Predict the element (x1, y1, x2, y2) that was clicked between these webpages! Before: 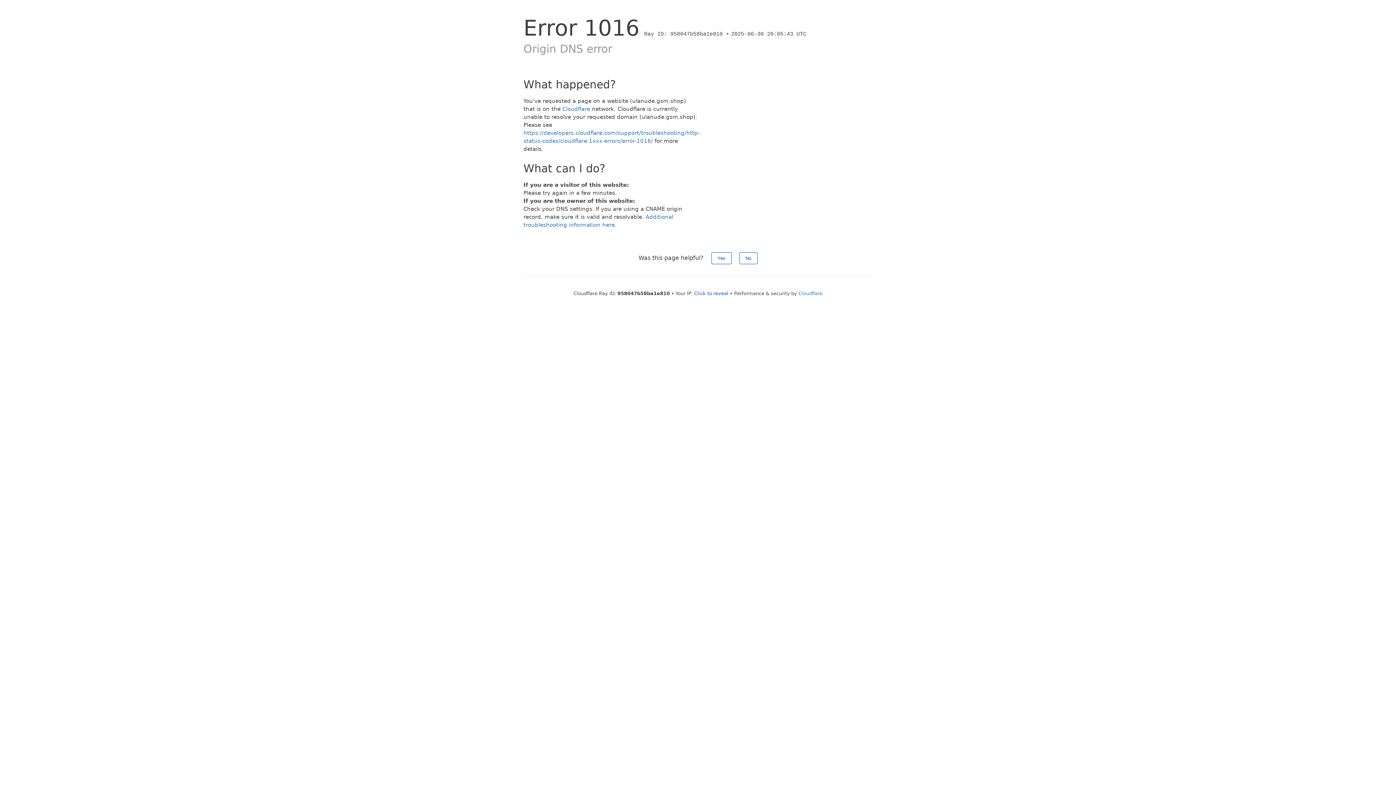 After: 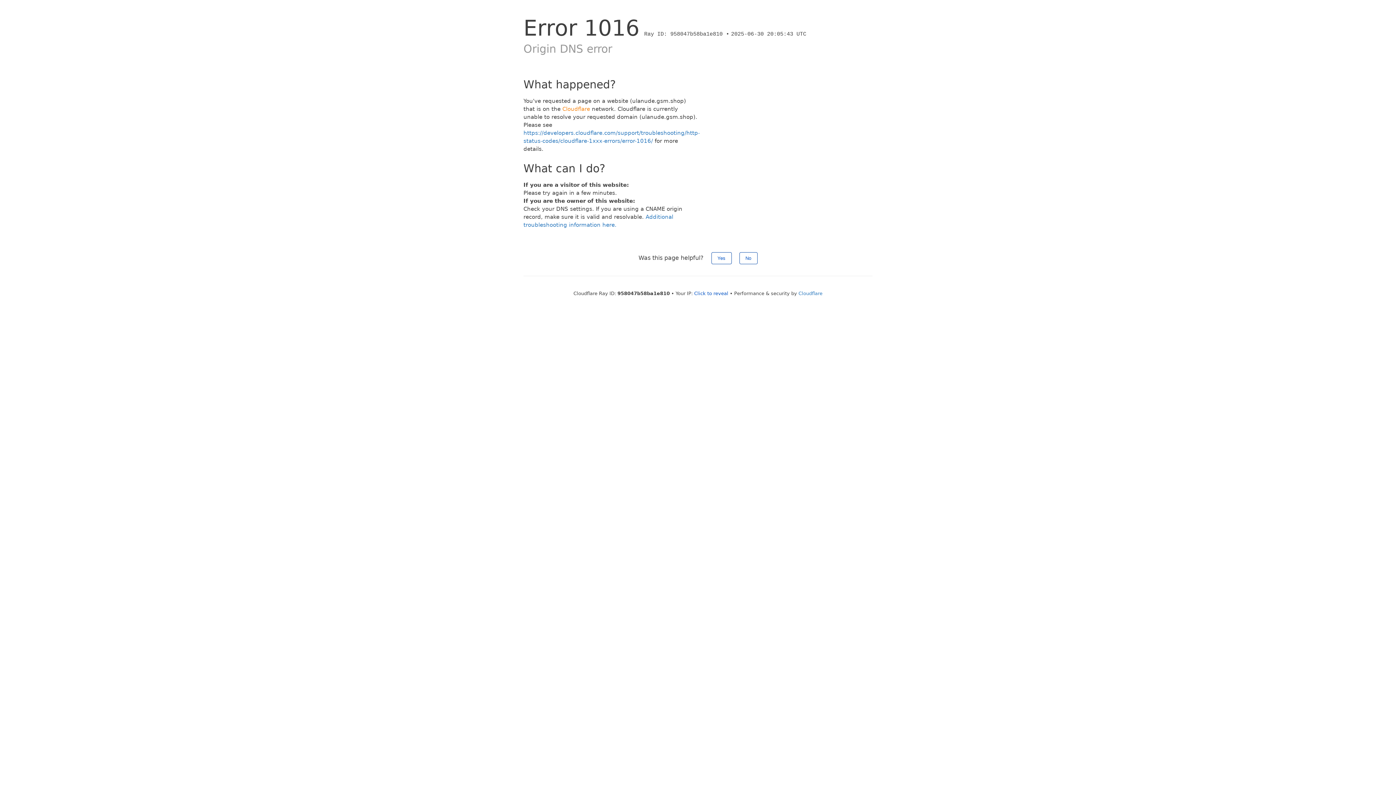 Action: bbox: (562, 105, 590, 112) label: Cloudflare